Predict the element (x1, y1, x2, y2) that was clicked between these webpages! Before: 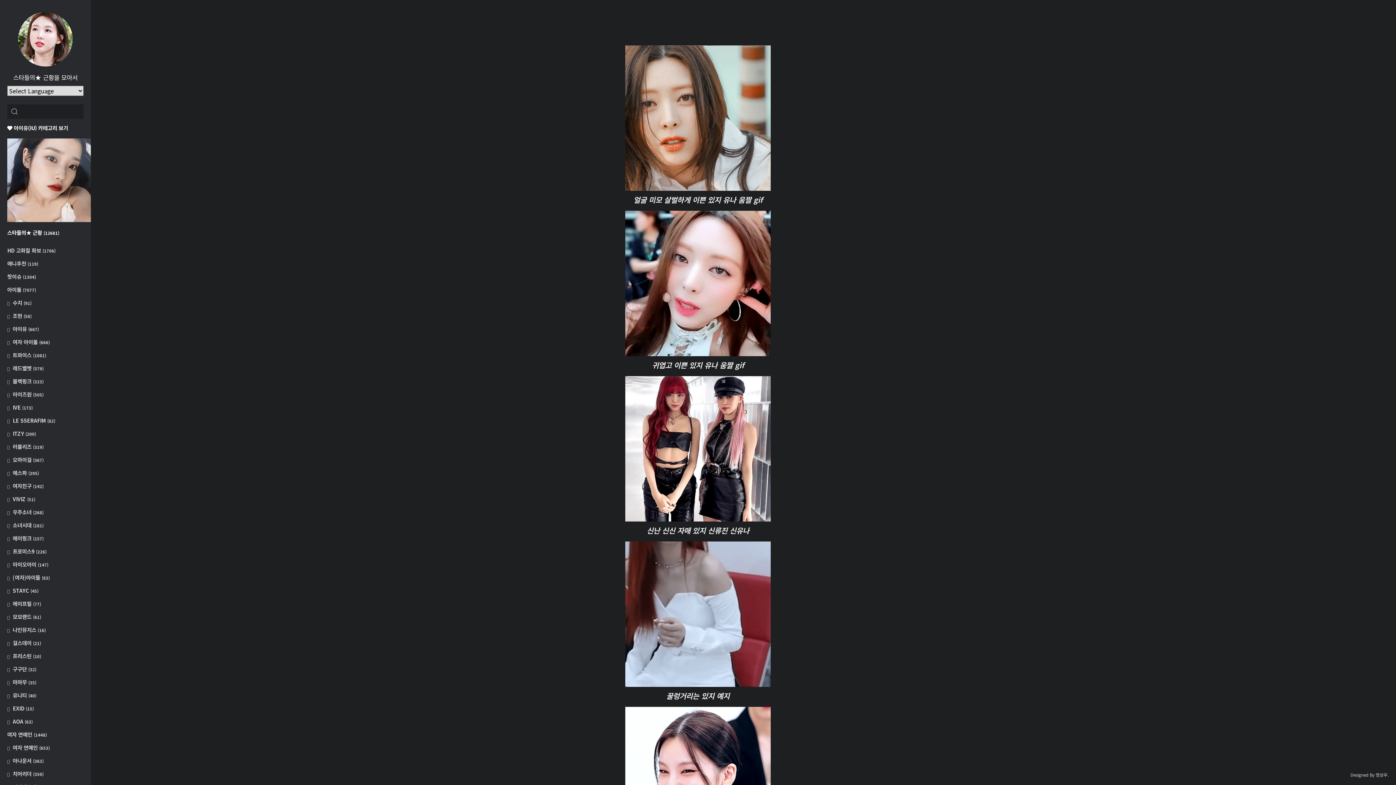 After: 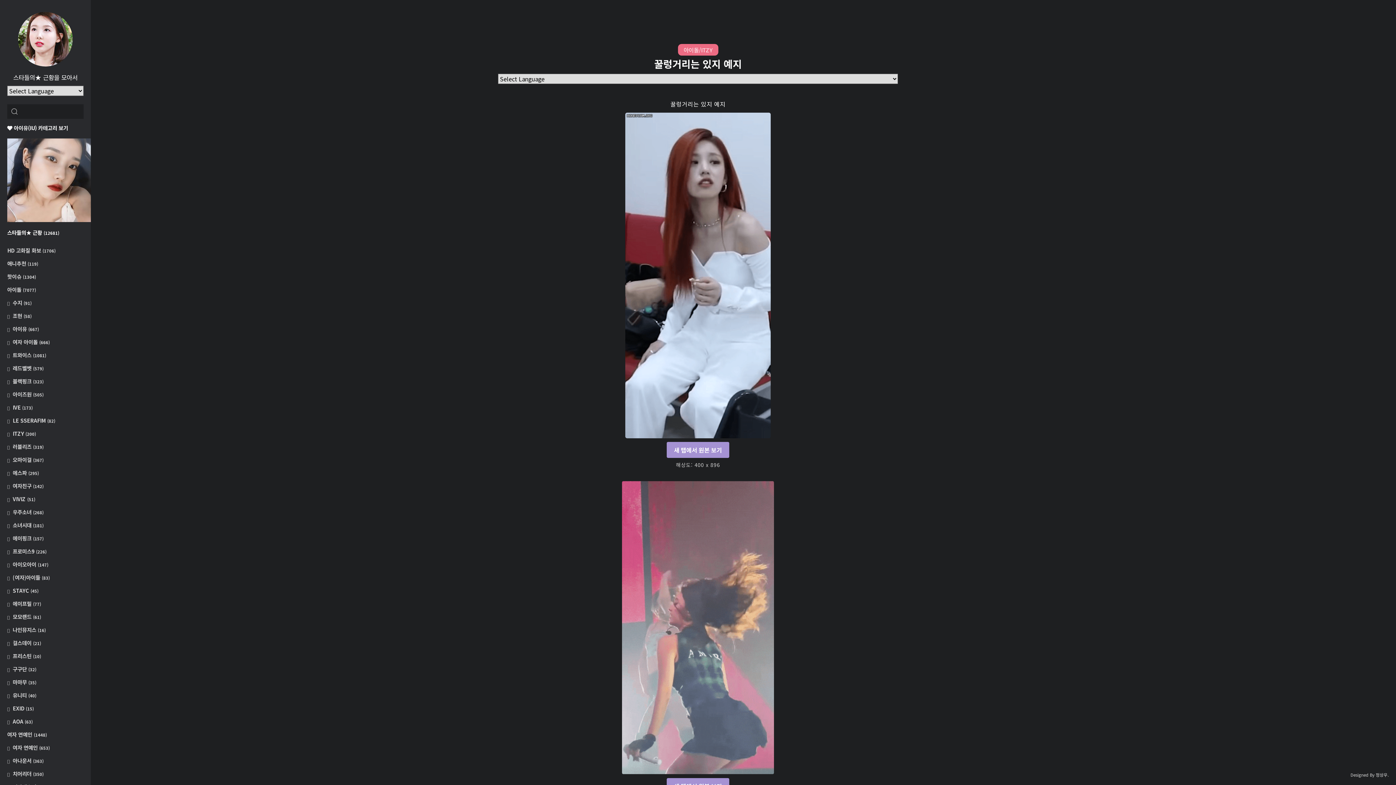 Action: bbox: (625, 609, 770, 617)